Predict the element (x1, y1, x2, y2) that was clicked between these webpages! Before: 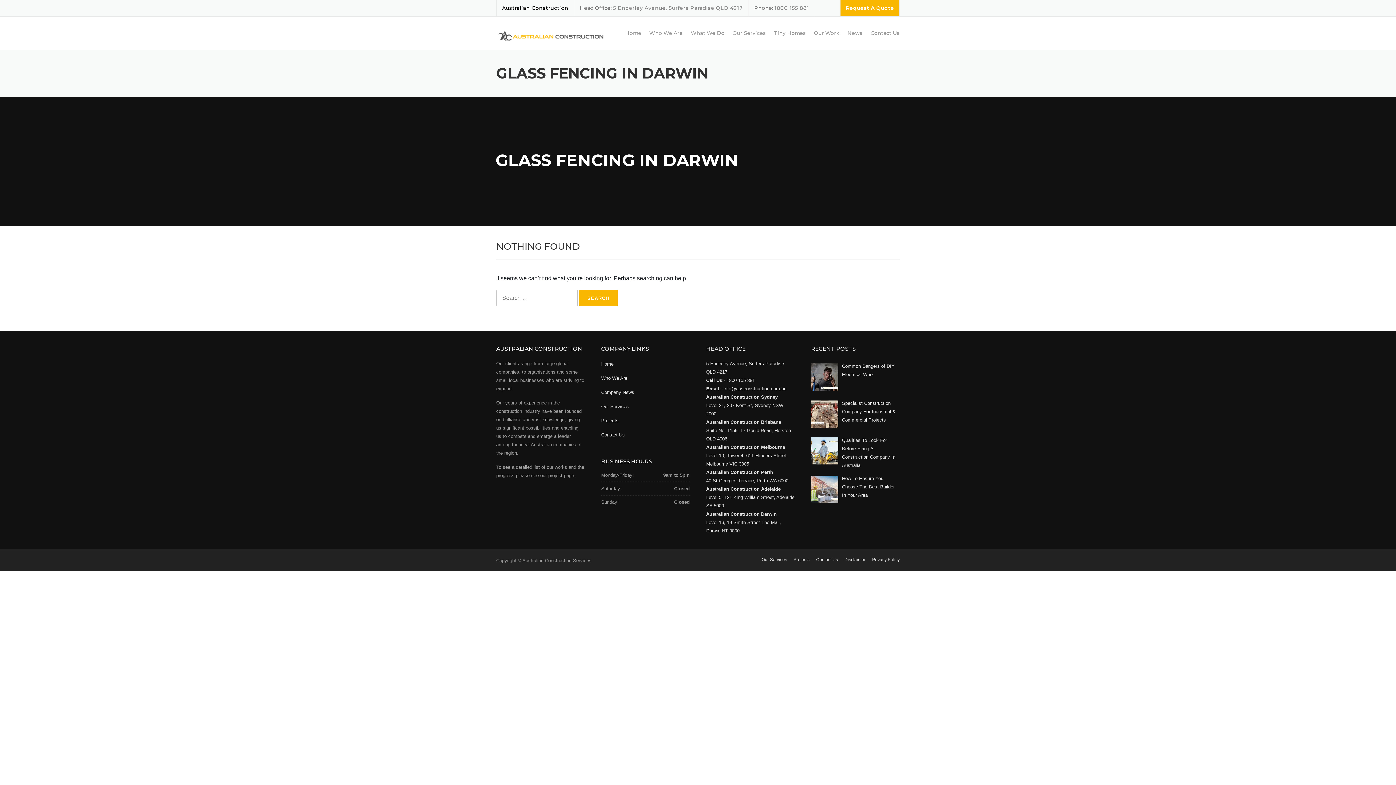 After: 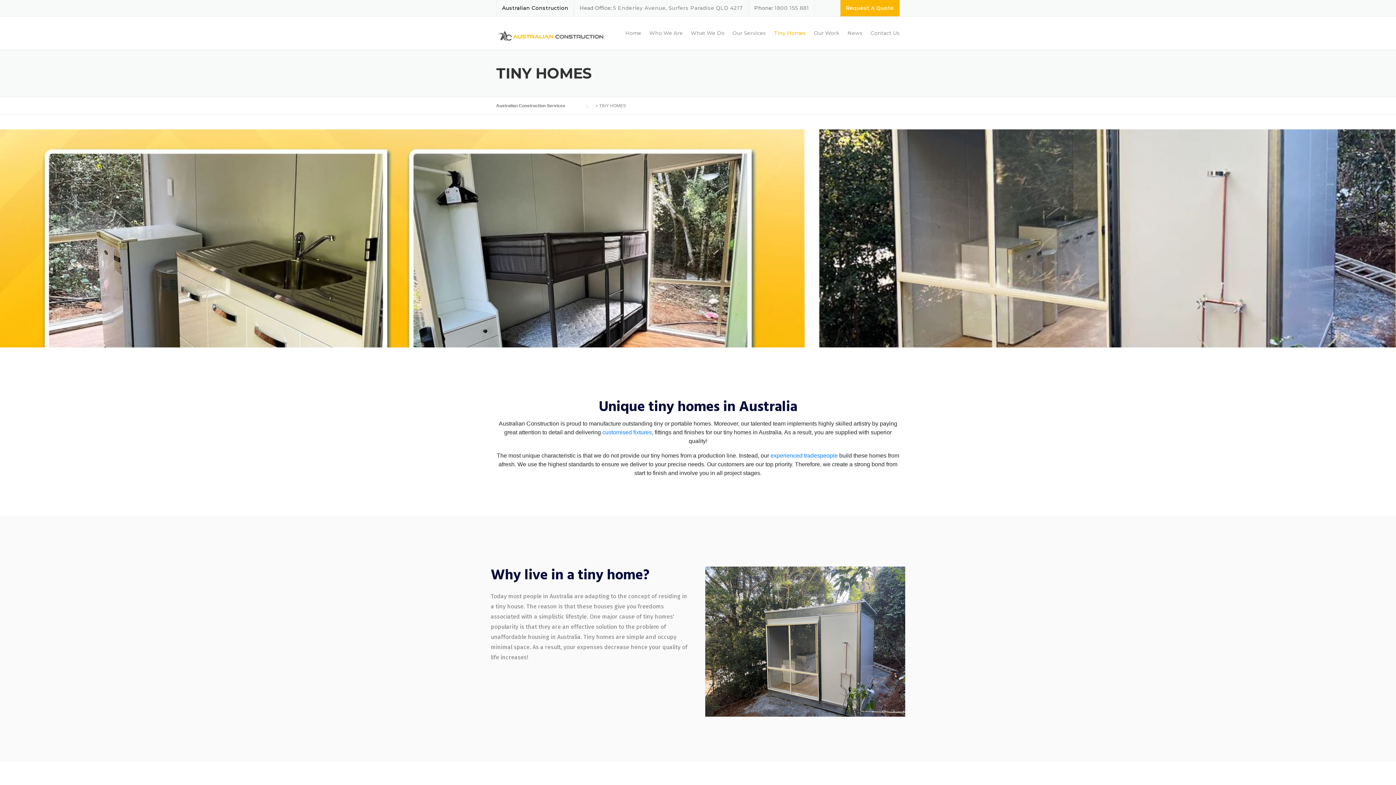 Action: label: Tiny Homes bbox: (770, 29, 810, 49)